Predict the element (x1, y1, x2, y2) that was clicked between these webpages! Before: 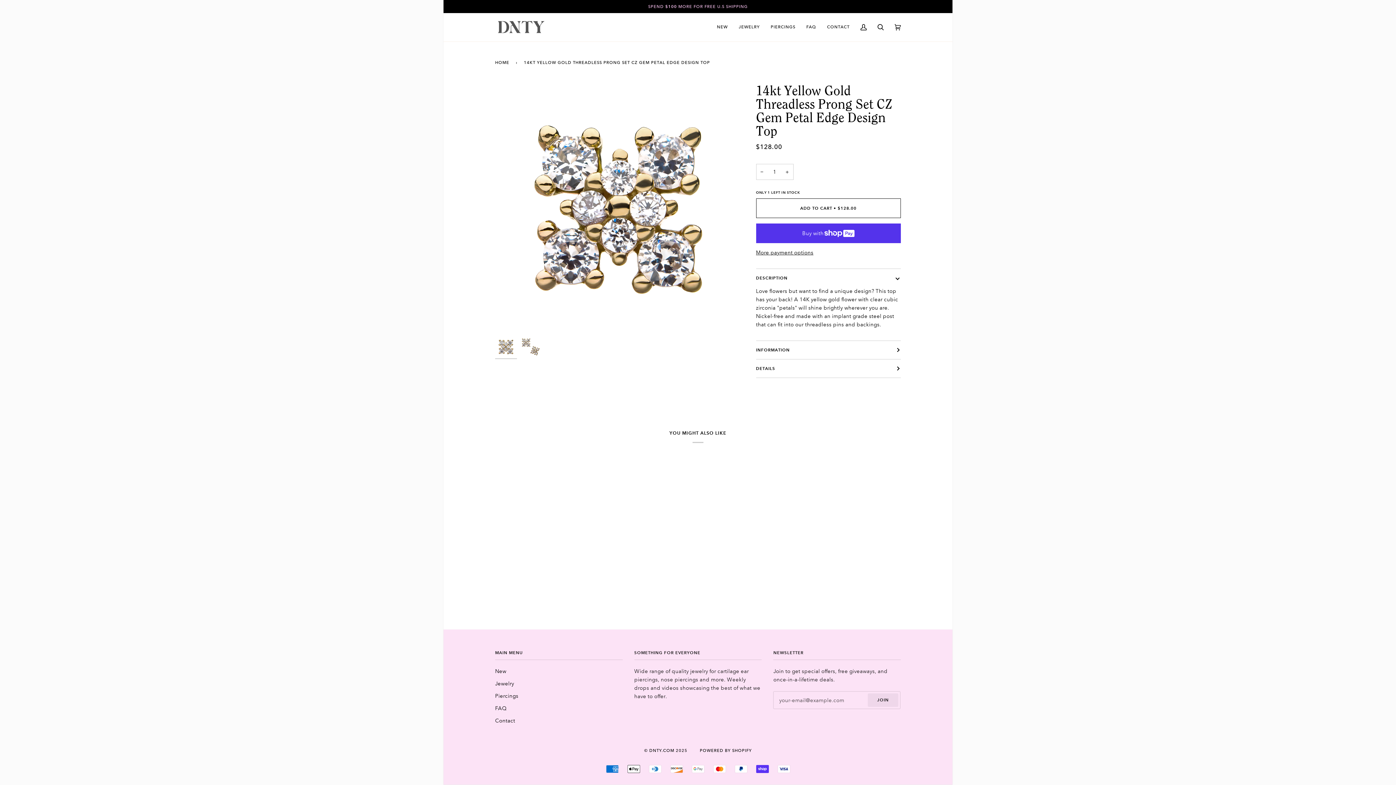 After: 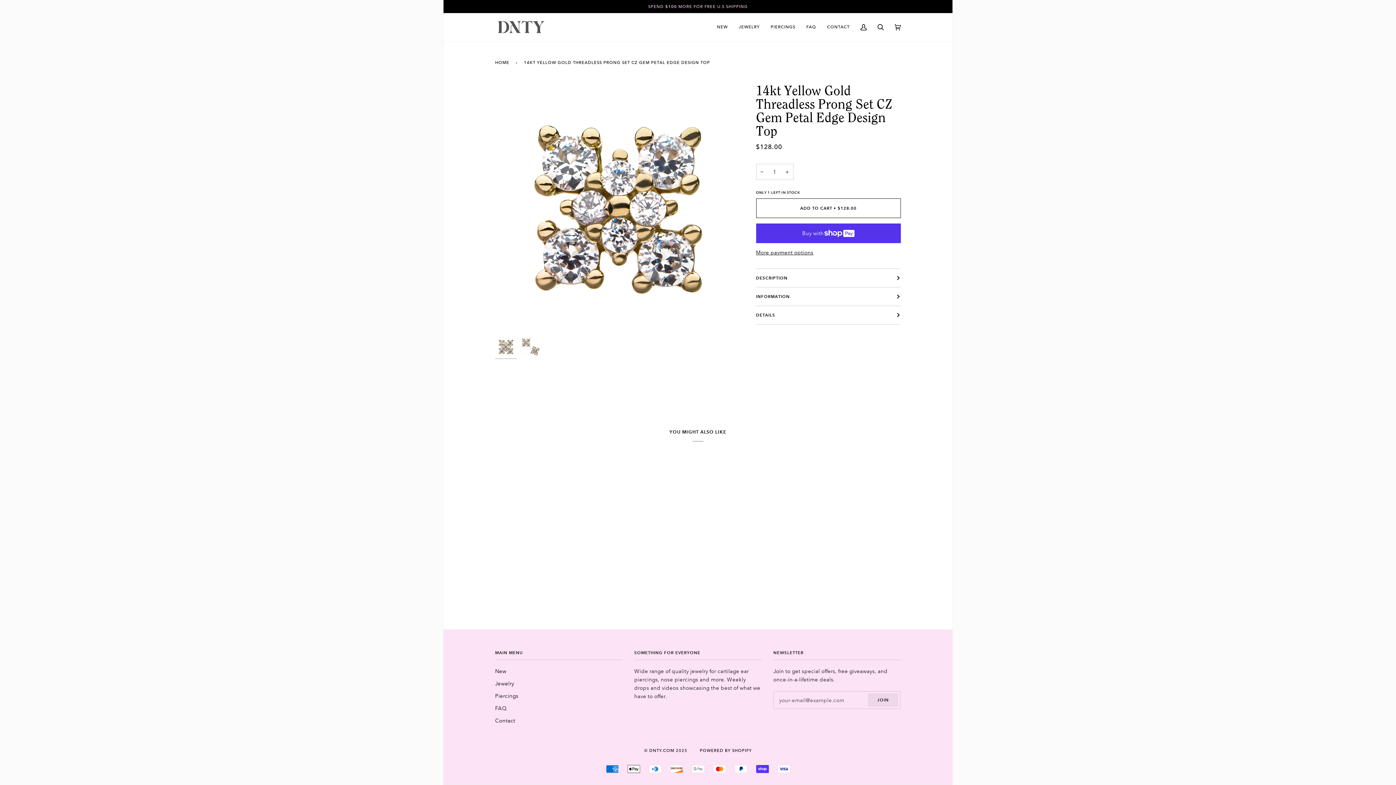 Action: label: DESCRIPTION bbox: (756, 268, 901, 287)